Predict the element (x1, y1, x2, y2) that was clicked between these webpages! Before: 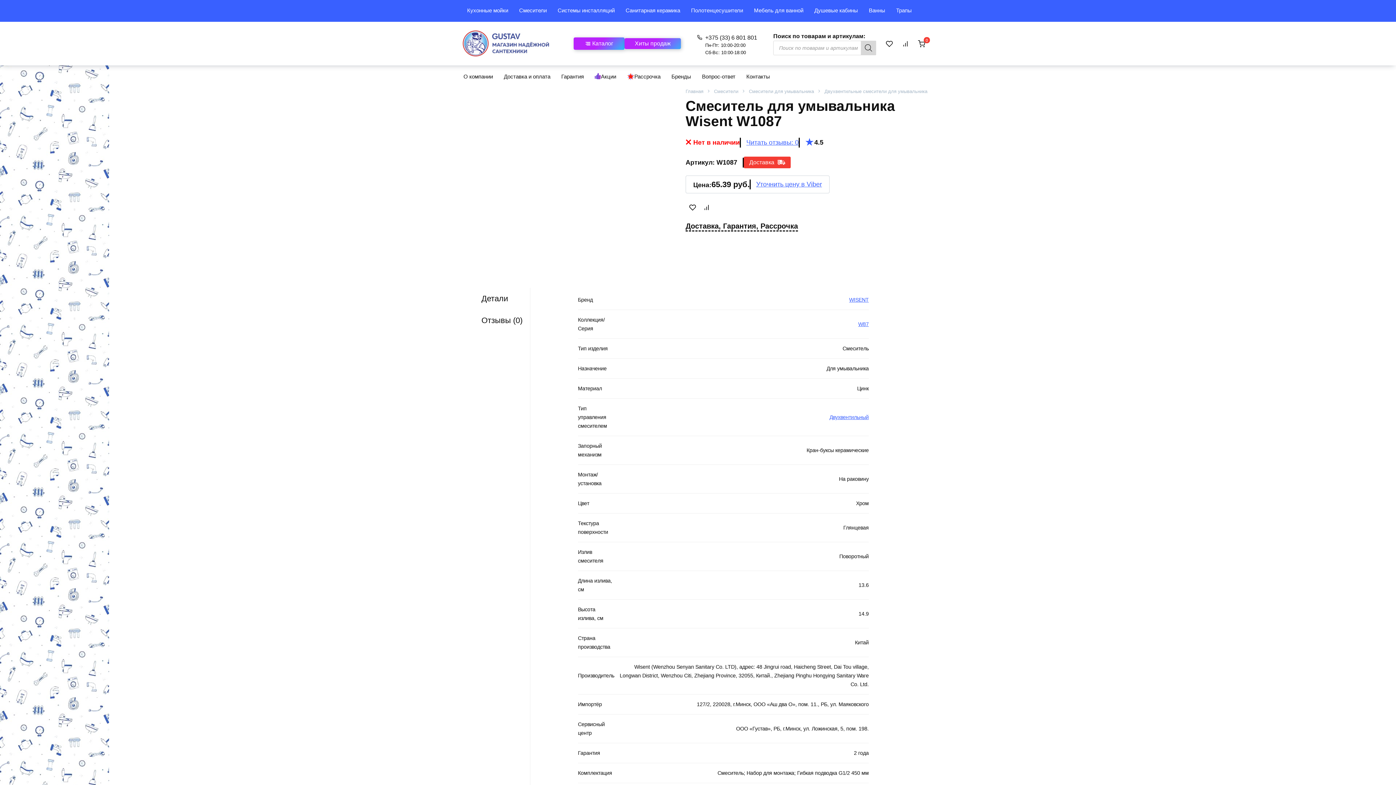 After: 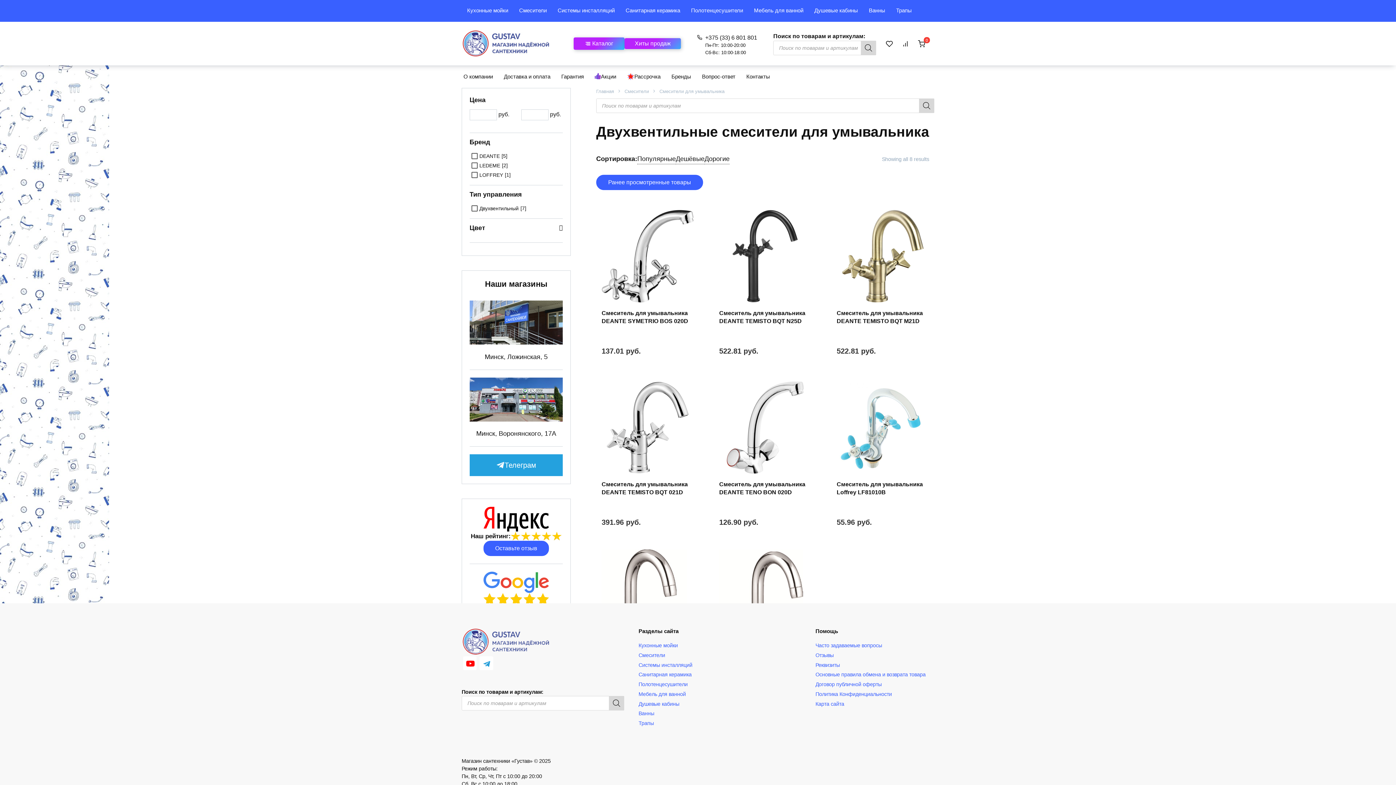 Action: label: Двухвентильные смесители для умывальника bbox: (824, 88, 927, 94)